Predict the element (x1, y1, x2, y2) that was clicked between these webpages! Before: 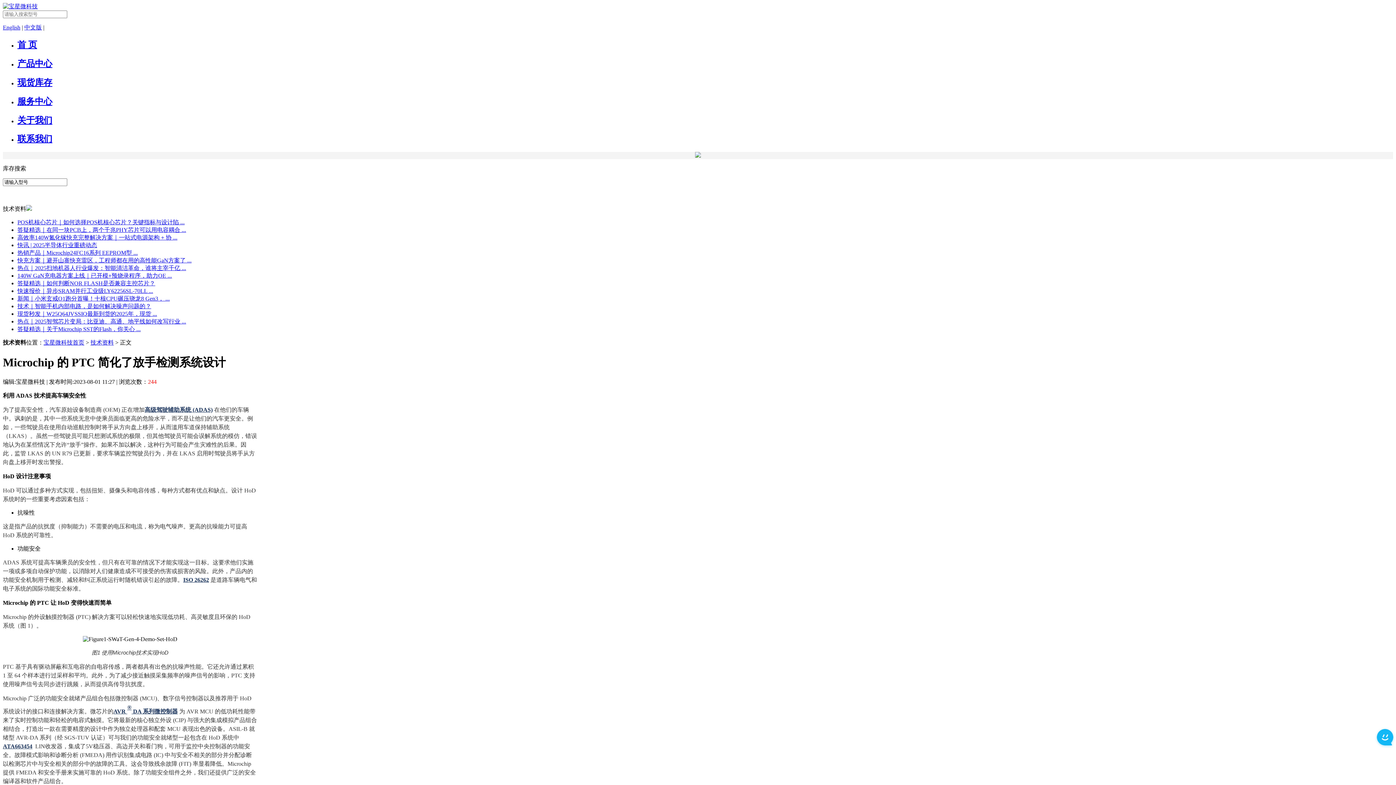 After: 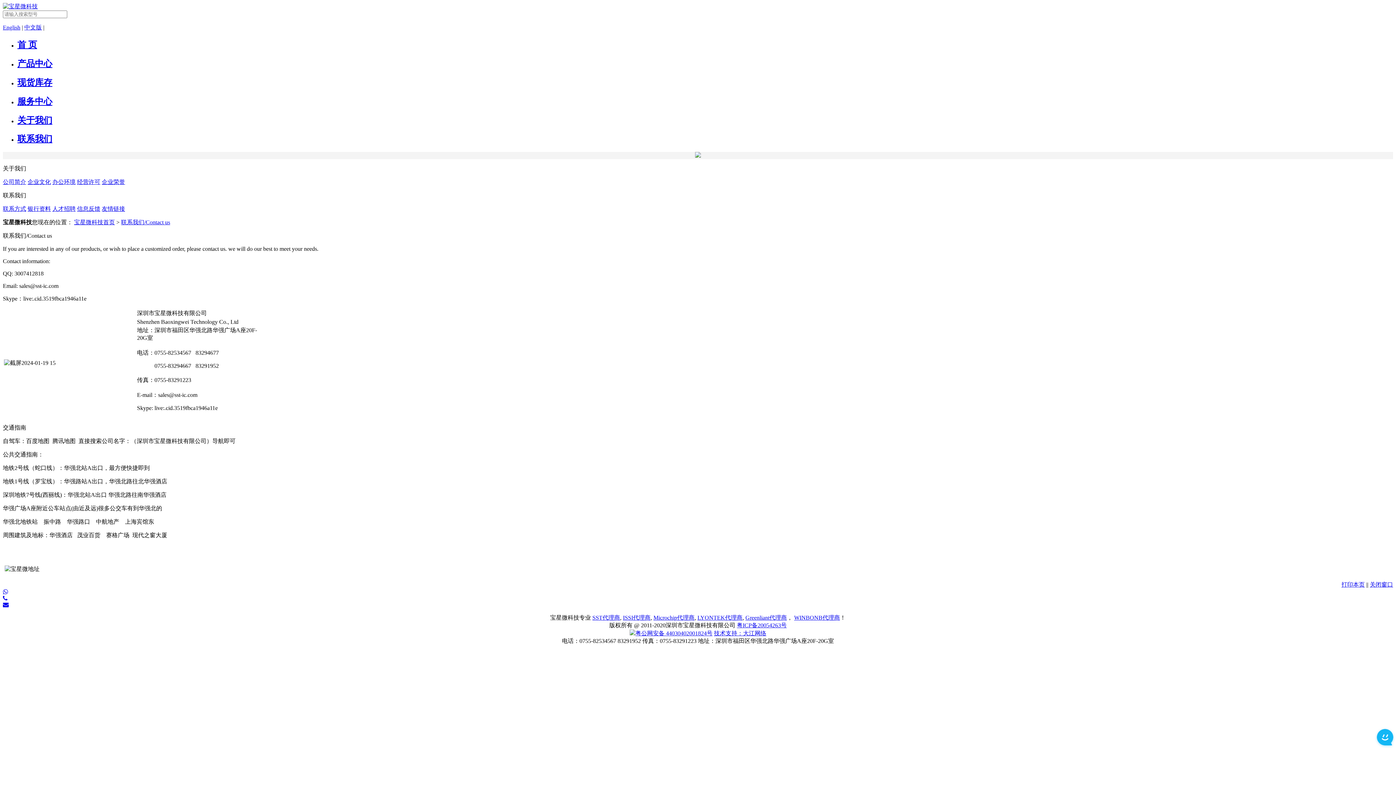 Action: label: 联系我们 bbox: (17, 134, 52, 143)